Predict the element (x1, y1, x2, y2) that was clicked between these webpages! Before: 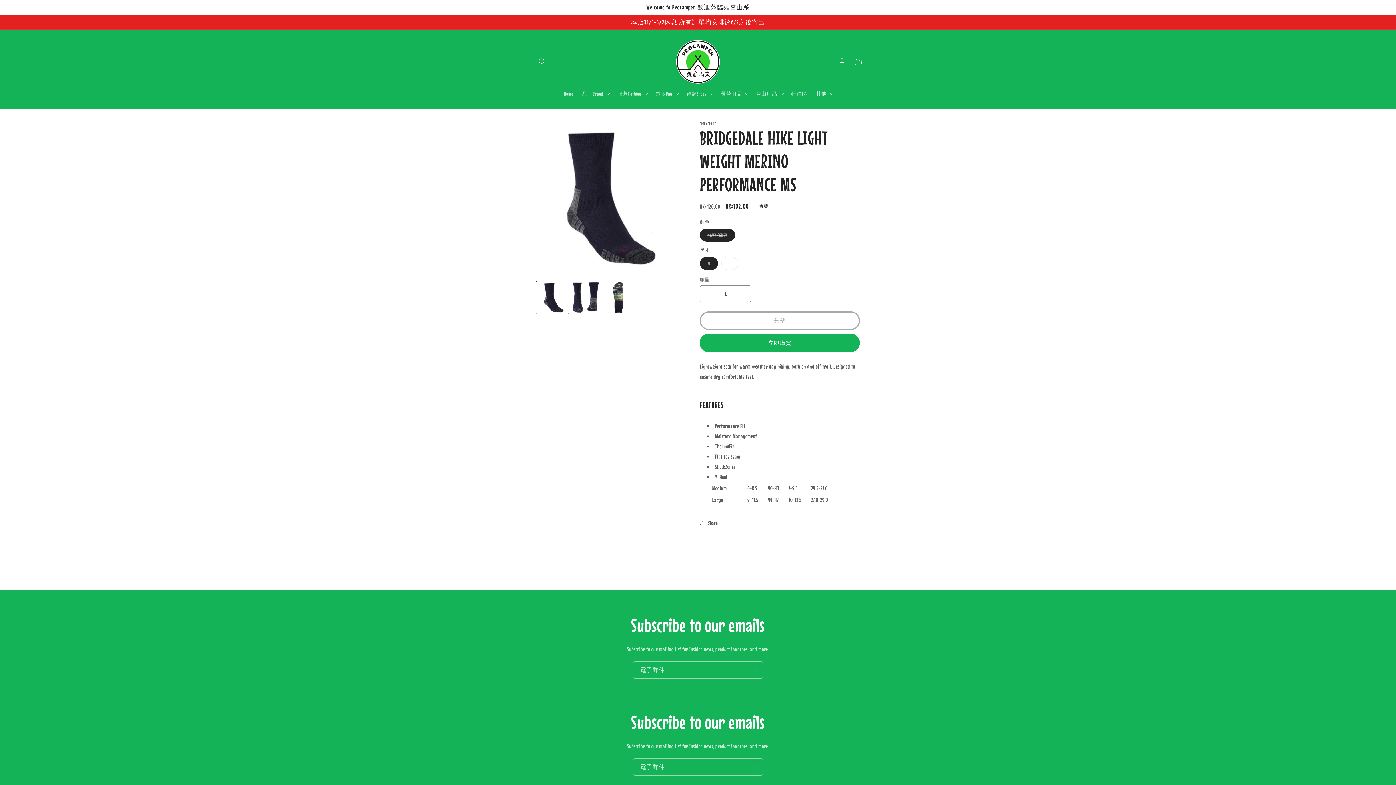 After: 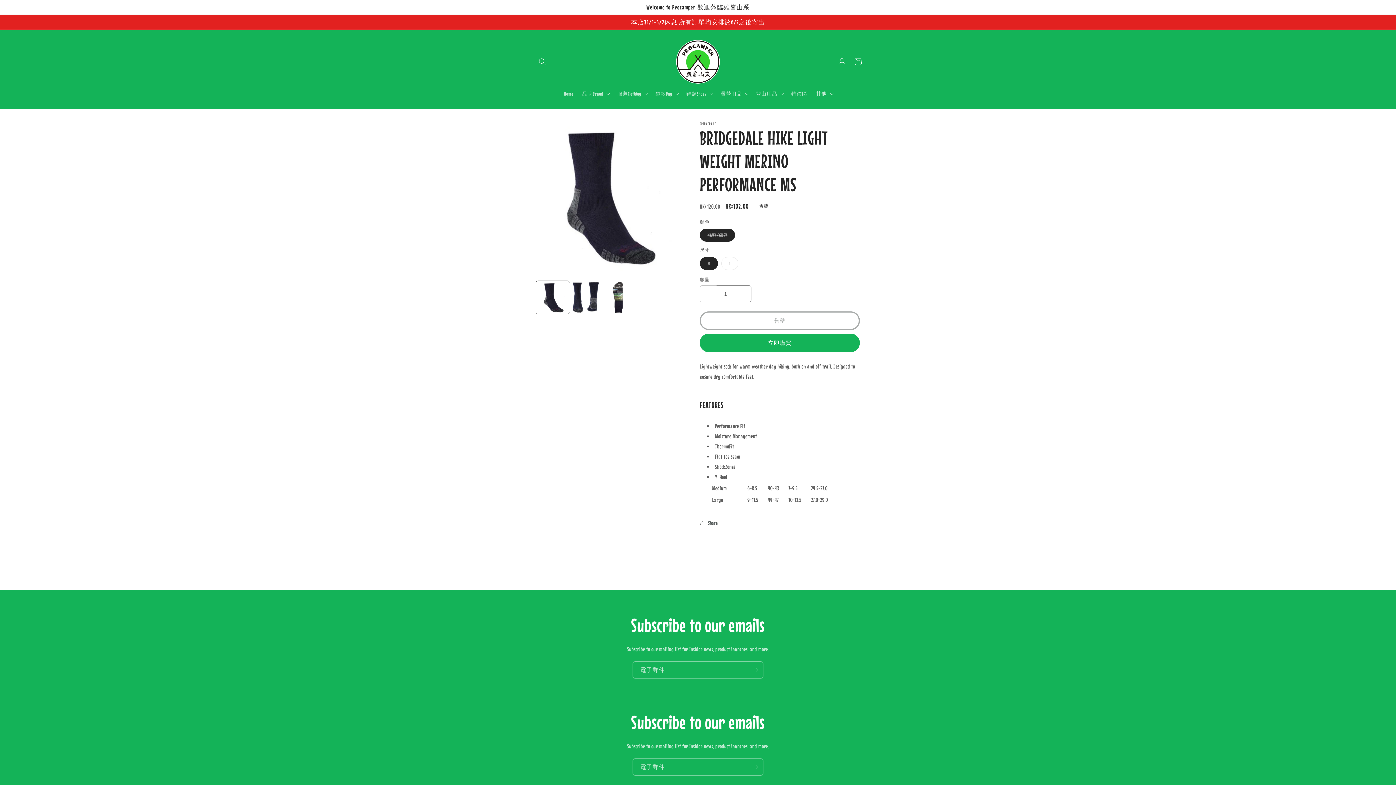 Action: bbox: (700, 285, 716, 302) label: BRIDGEDALE HIKE LIGHT WEIGHT MERINO PERFORMANCE MS 數量減少